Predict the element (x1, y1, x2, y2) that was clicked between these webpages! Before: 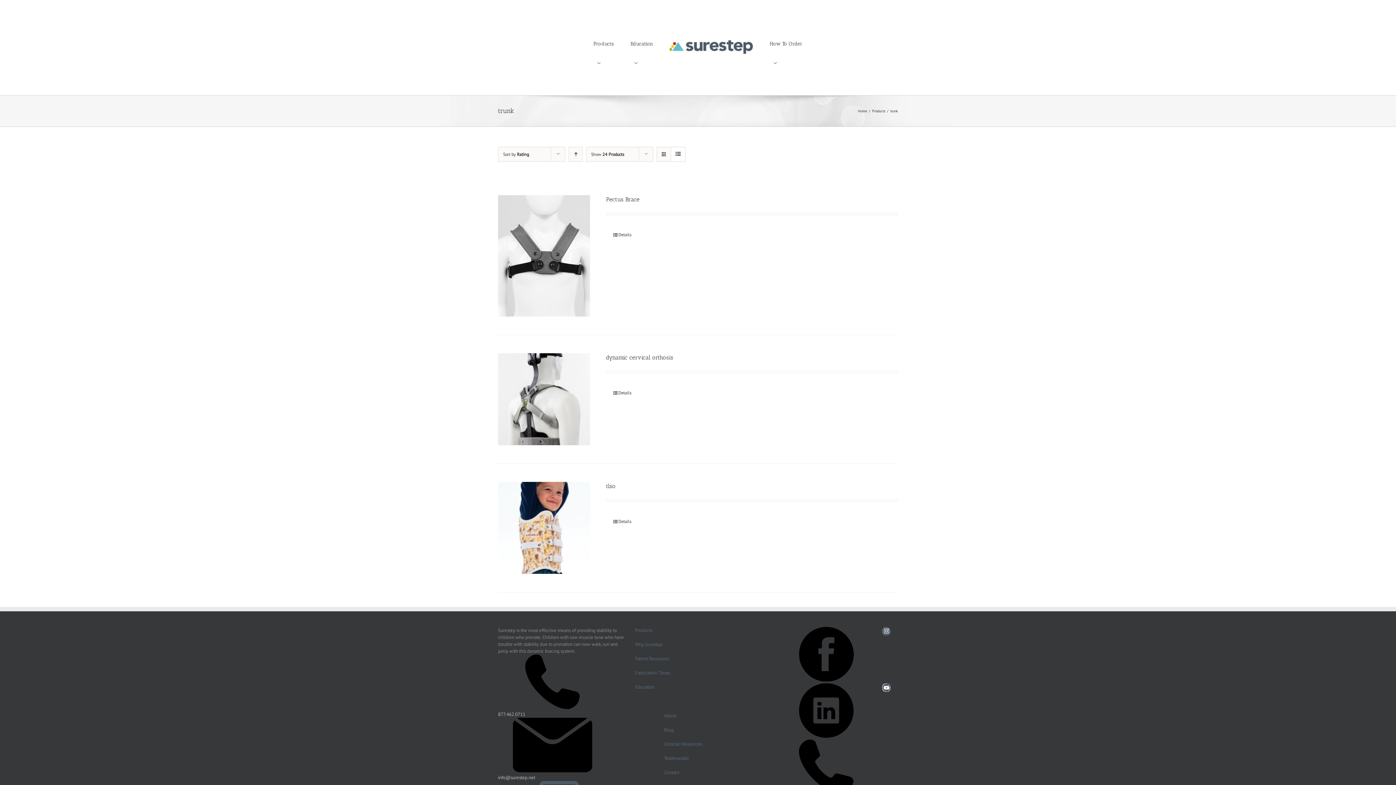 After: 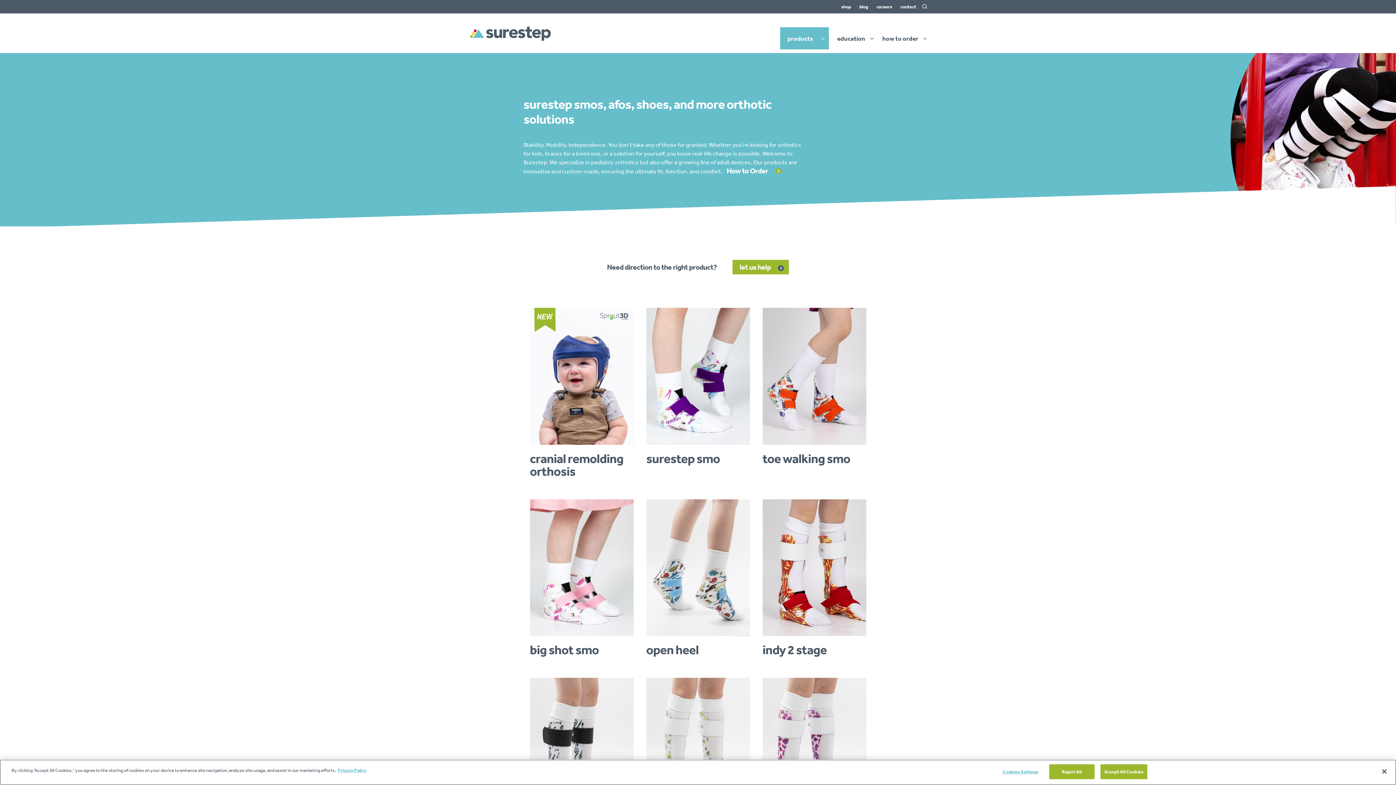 Action: label: Products bbox: (593, 28, 614, 58)